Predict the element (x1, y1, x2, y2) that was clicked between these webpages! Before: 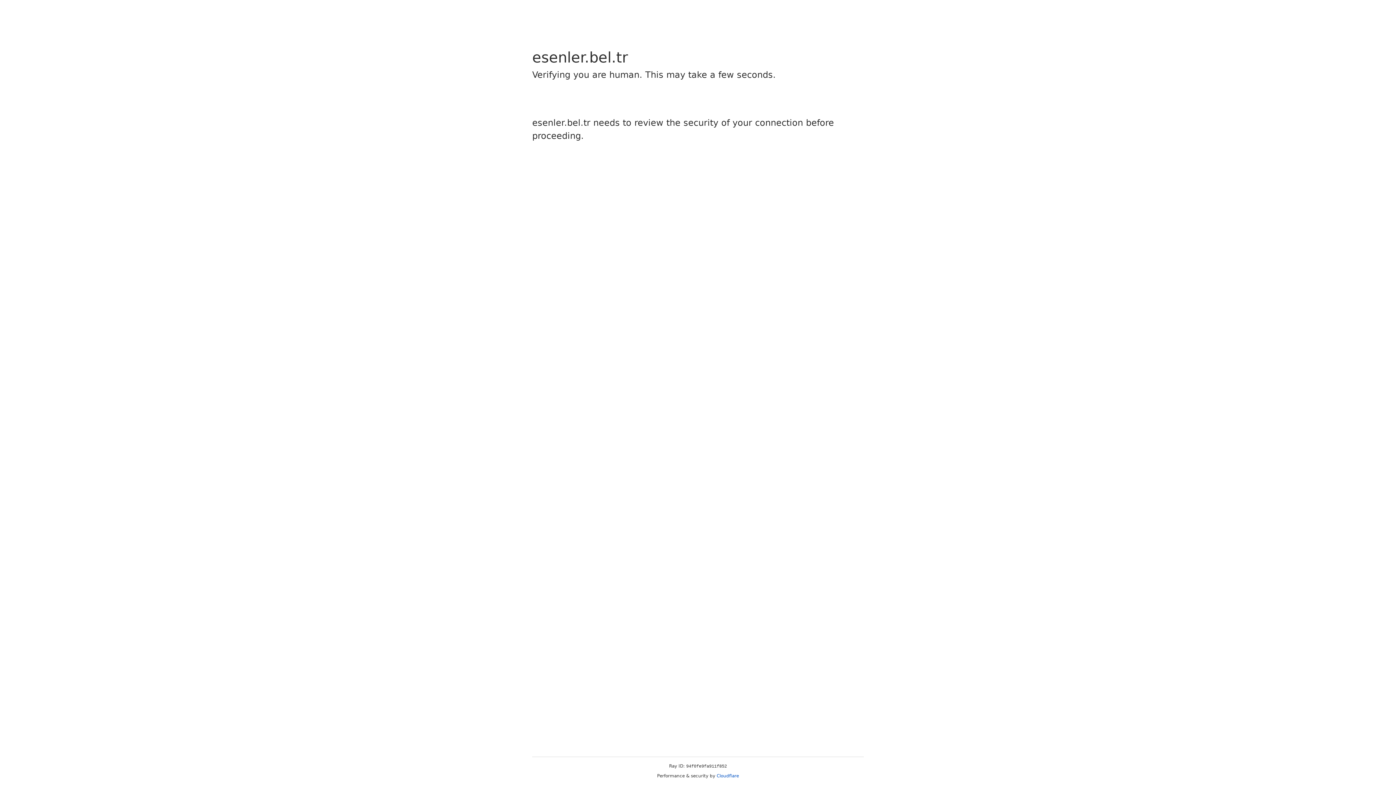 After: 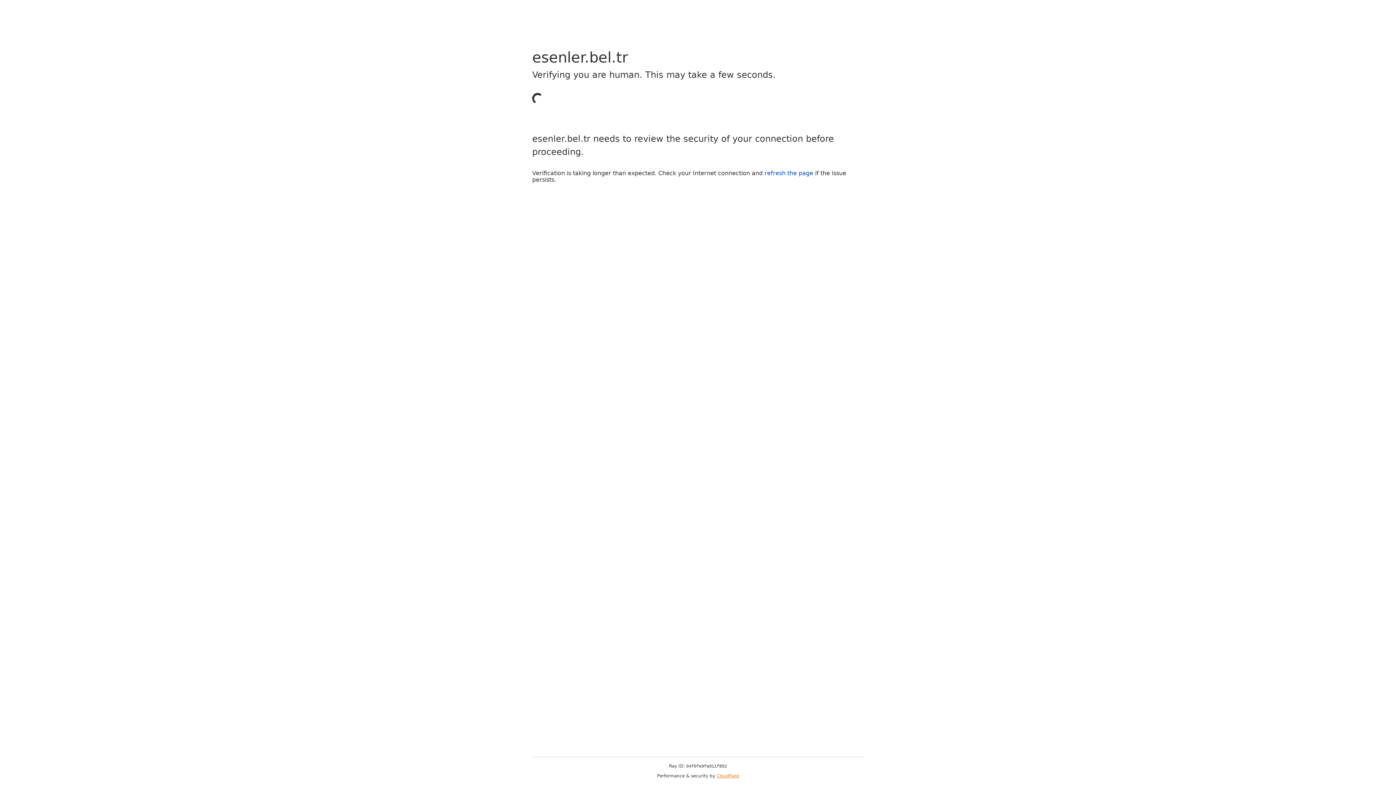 Action: label: Cloudflare bbox: (716, 773, 739, 778)